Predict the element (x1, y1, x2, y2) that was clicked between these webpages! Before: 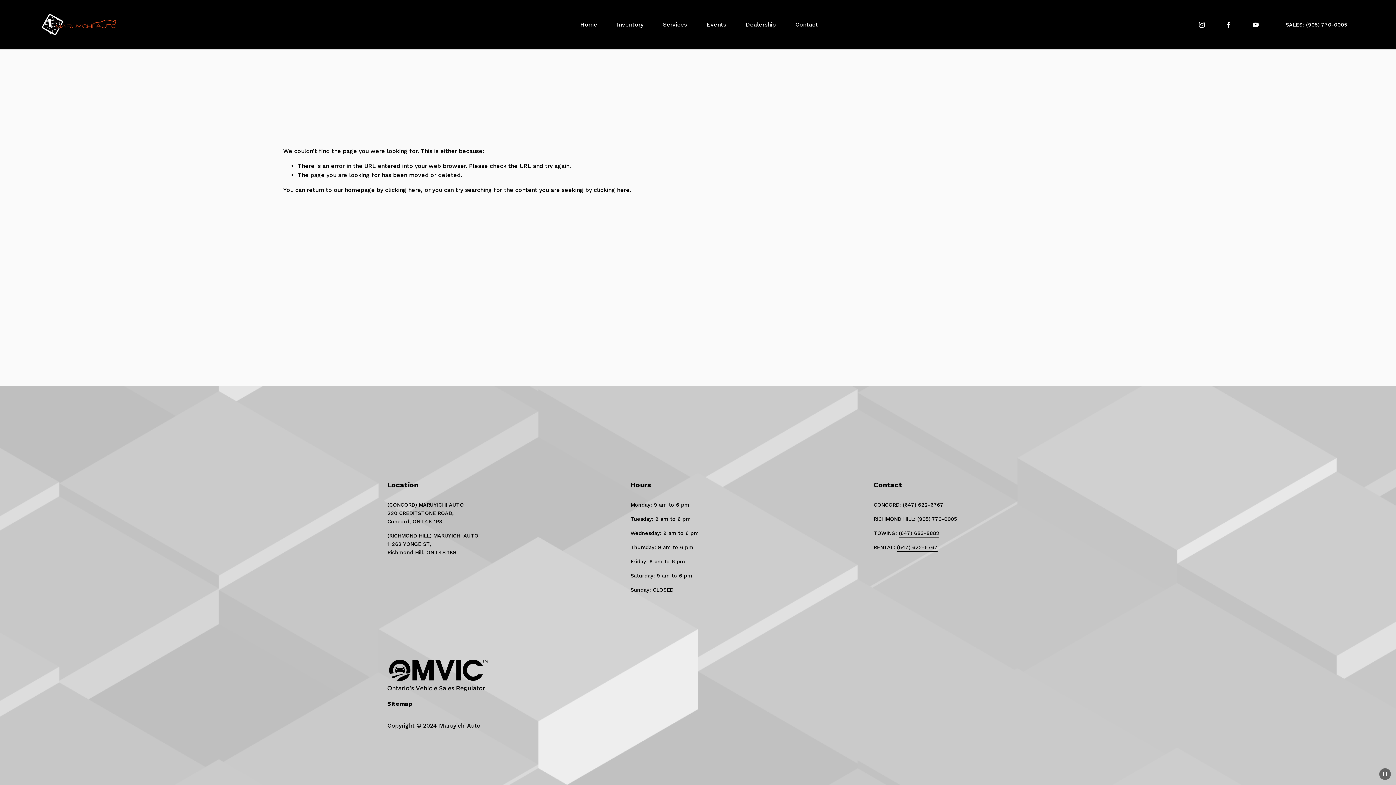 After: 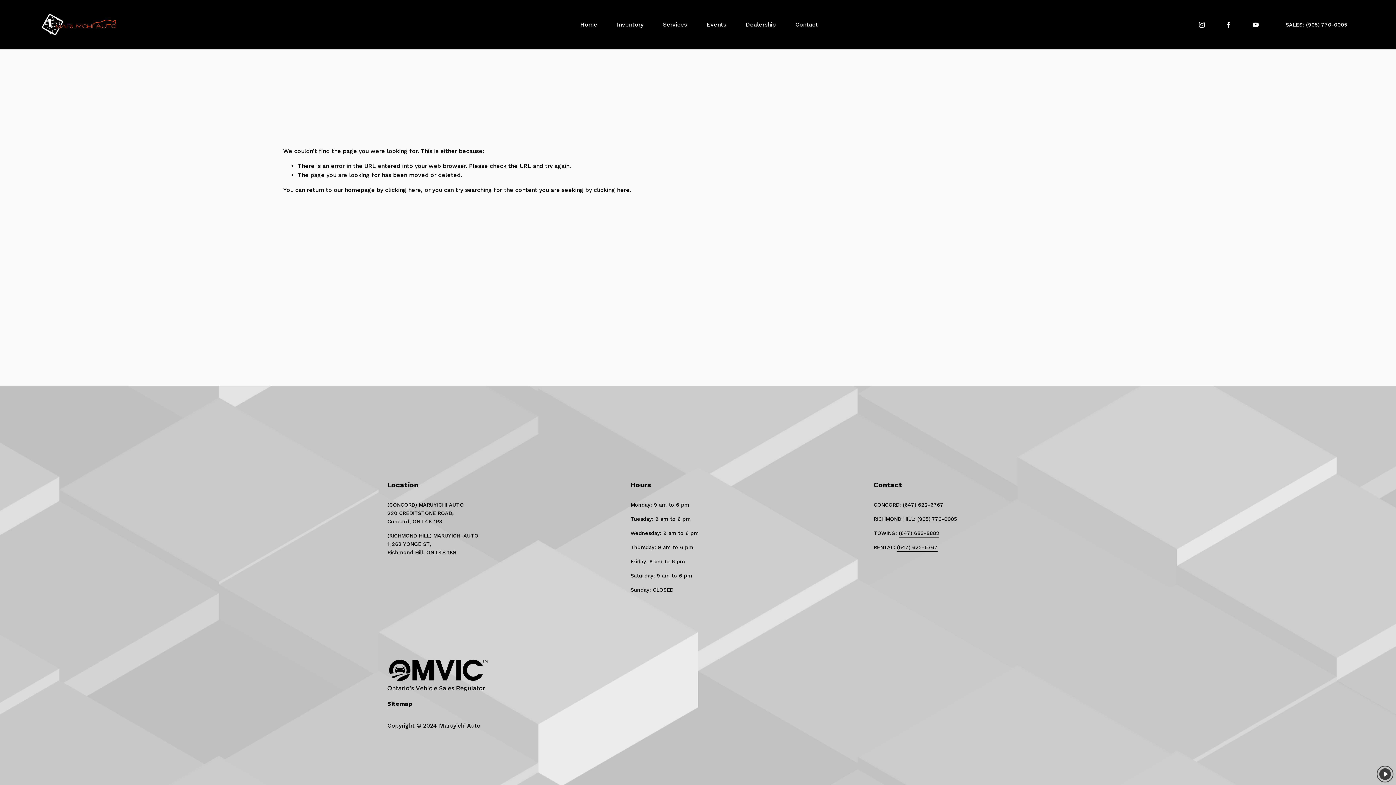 Action: bbox: (1379, 768, 1391, 780) label: Pause Background